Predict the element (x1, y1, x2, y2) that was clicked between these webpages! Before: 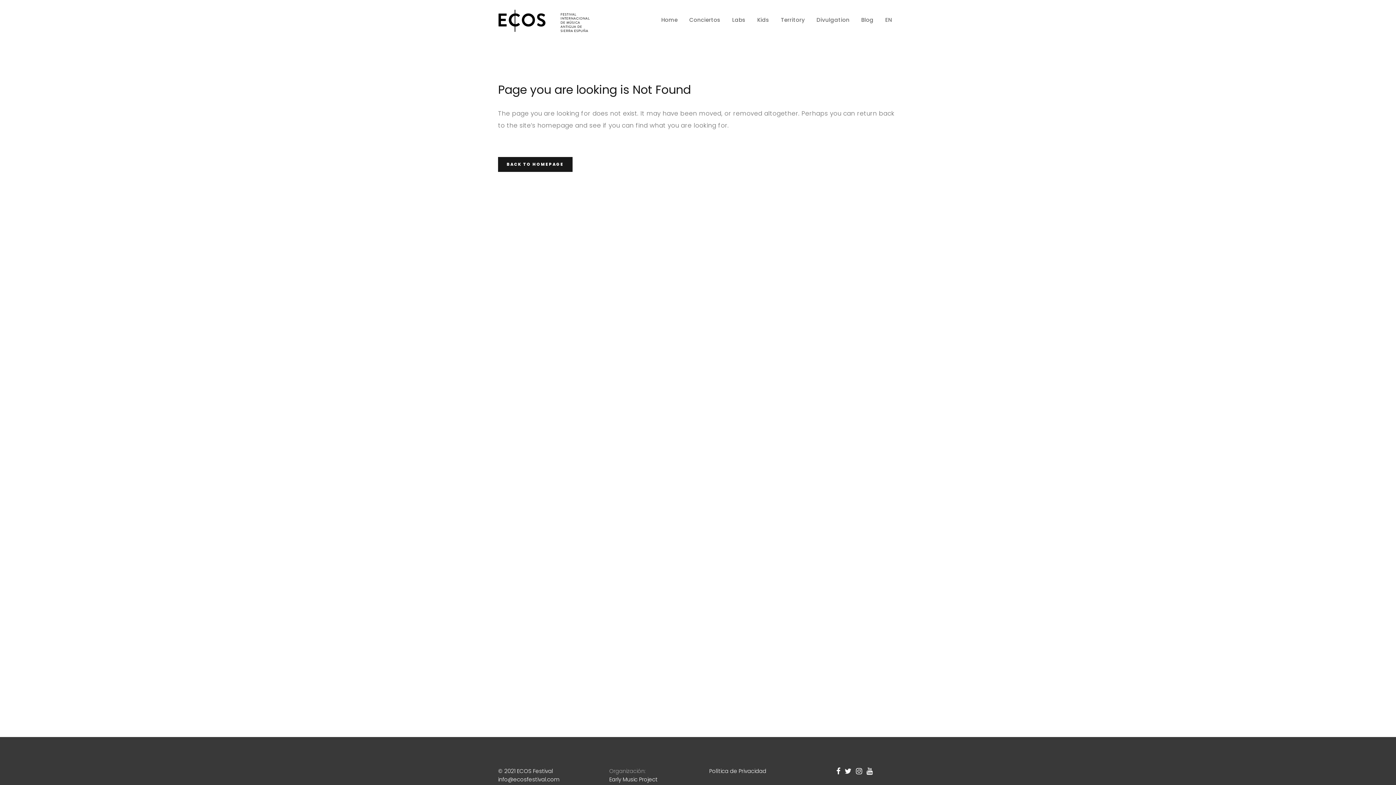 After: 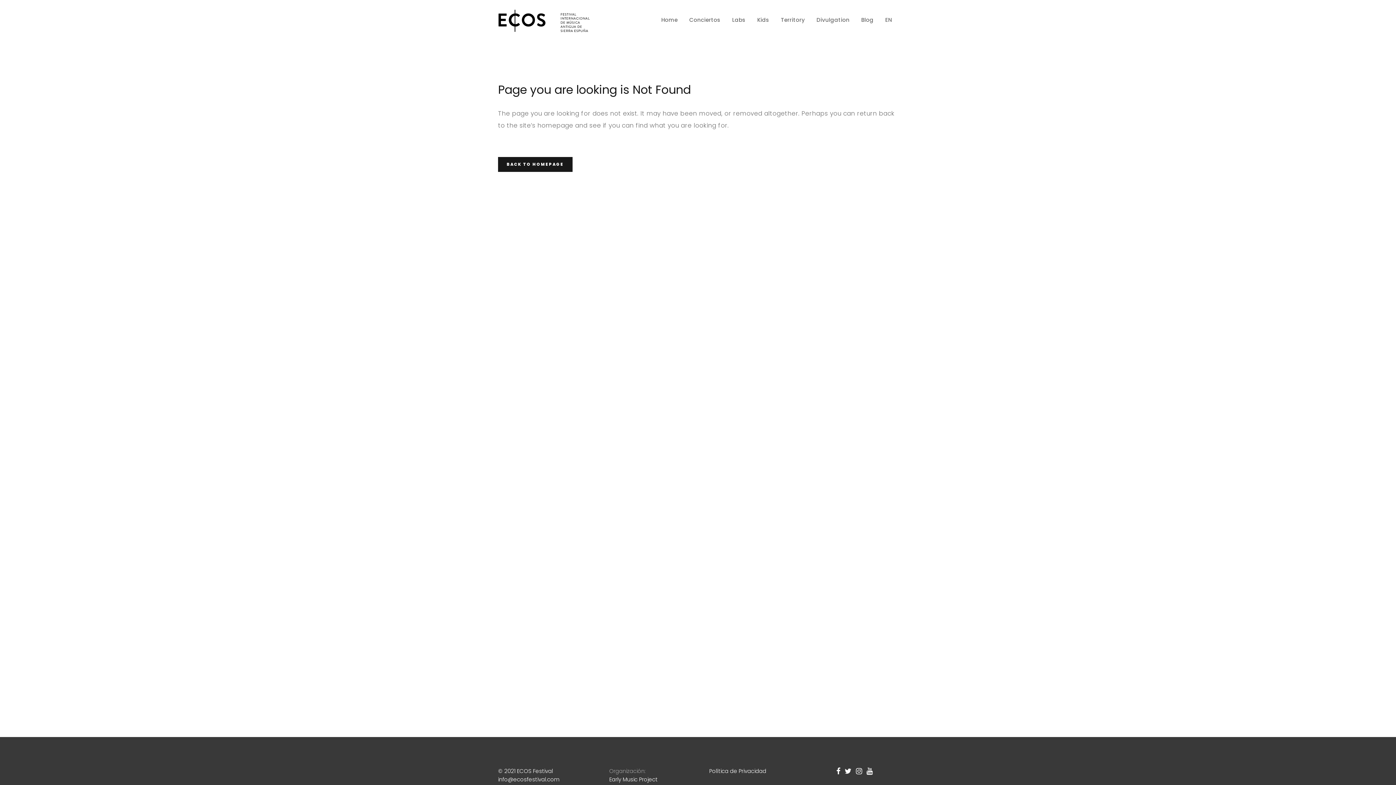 Action: bbox: (498, 776, 559, 783) label: info@ecosfestival.com